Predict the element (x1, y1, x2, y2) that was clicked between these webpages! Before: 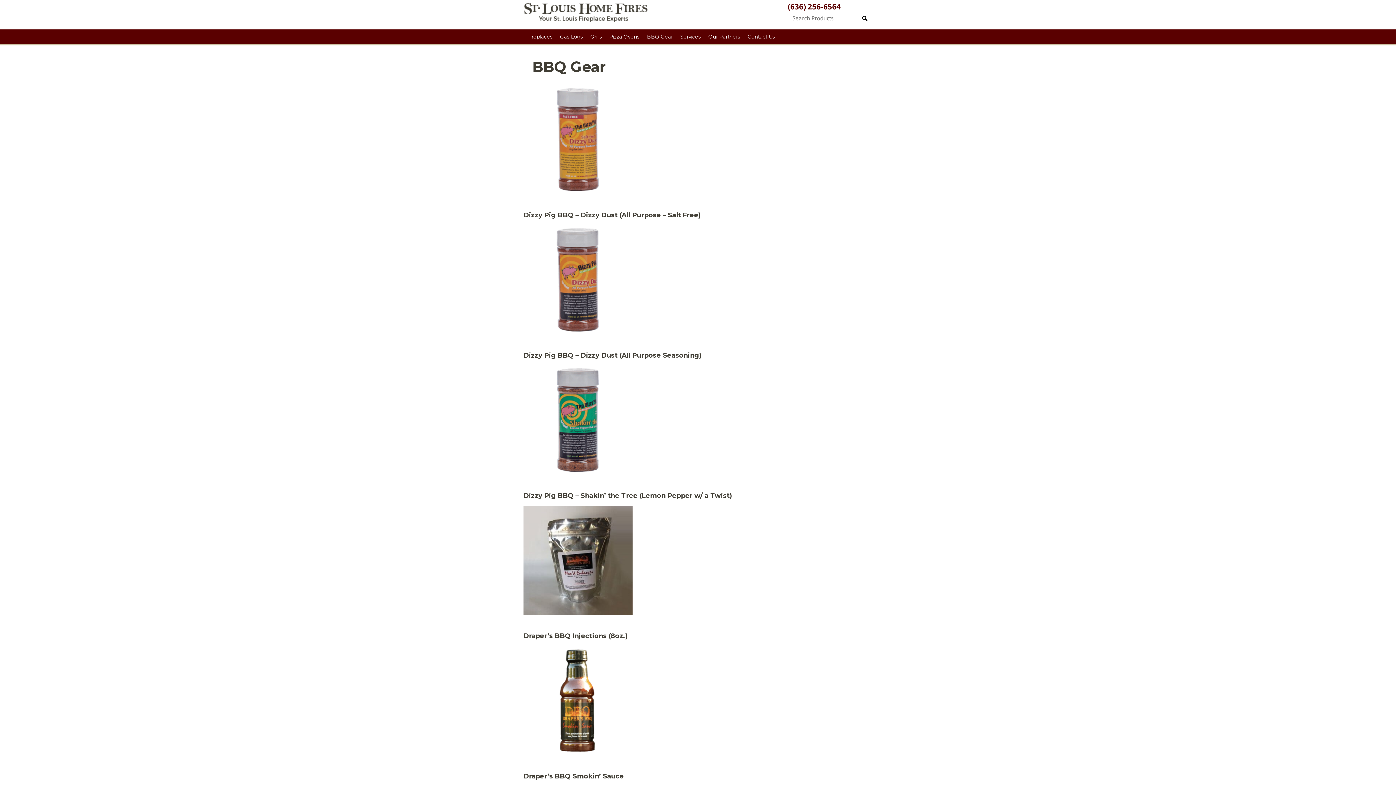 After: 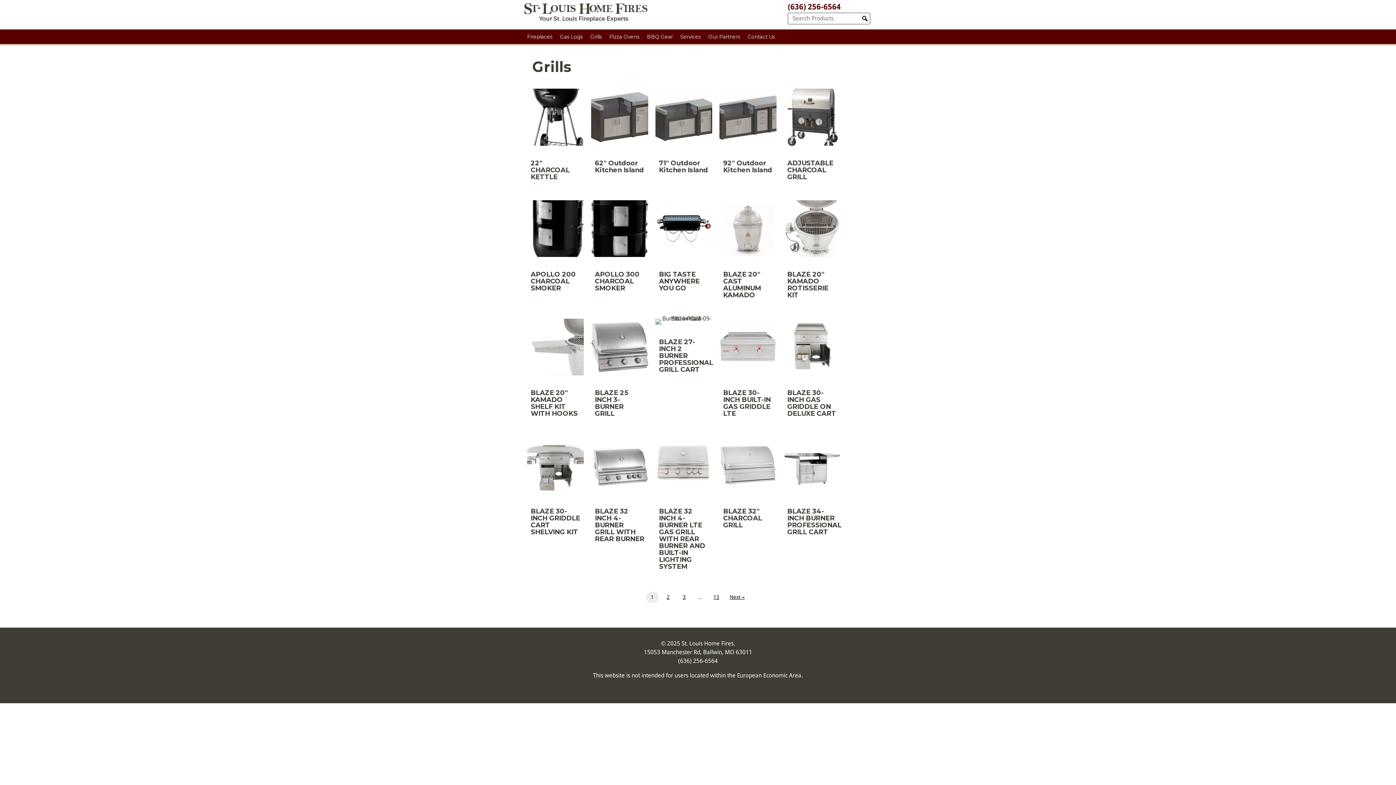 Action: label: Grills bbox: (586, 29, 605, 44)